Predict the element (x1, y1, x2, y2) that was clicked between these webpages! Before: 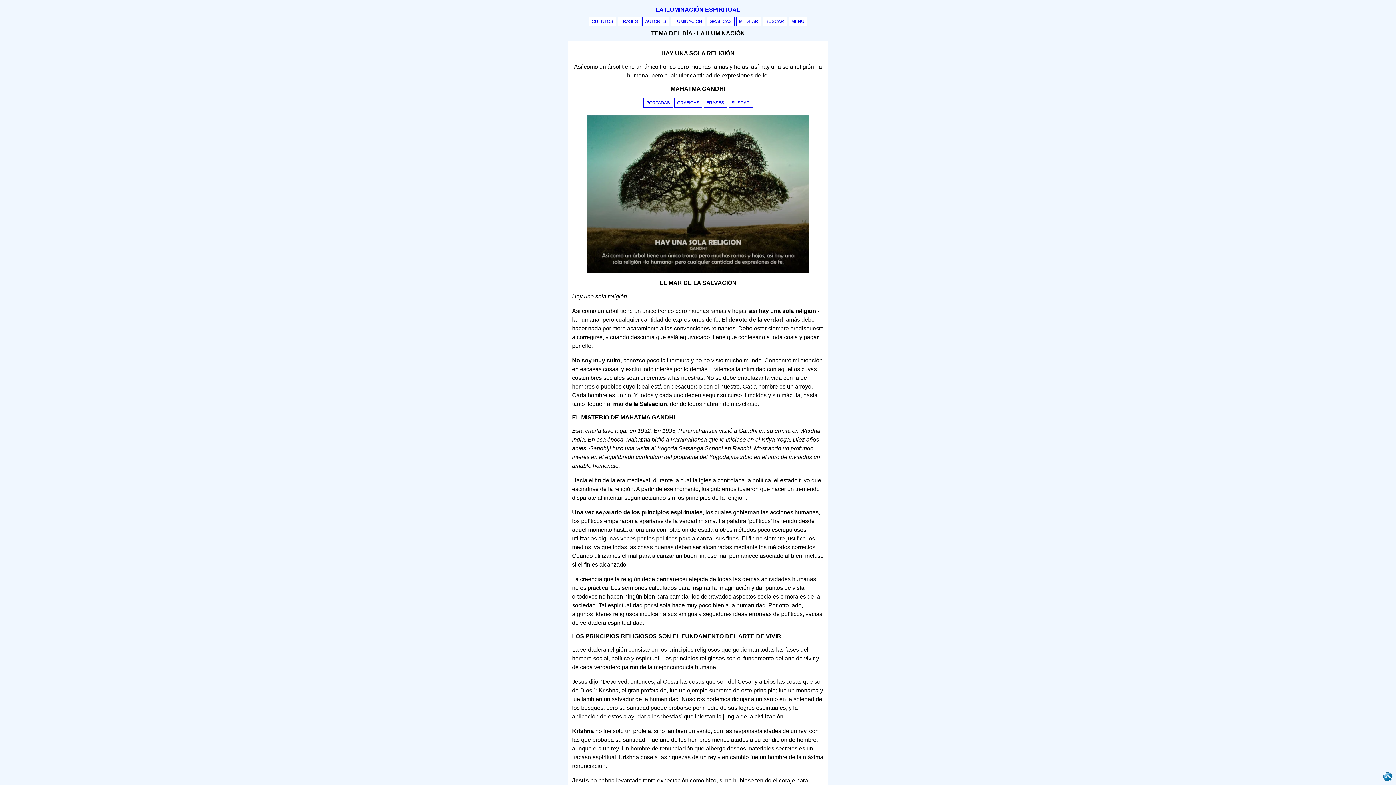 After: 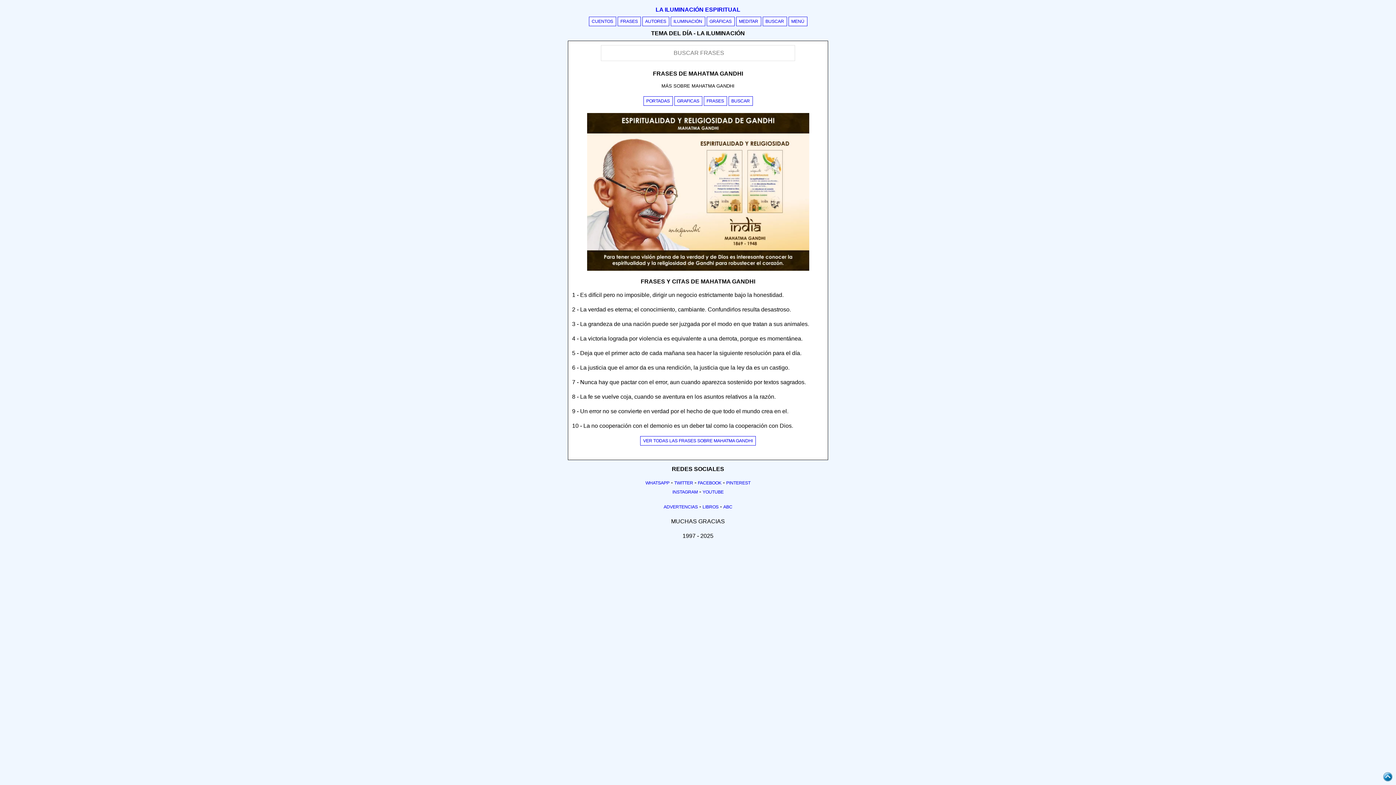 Action: label: FRASES bbox: (703, 98, 727, 107)